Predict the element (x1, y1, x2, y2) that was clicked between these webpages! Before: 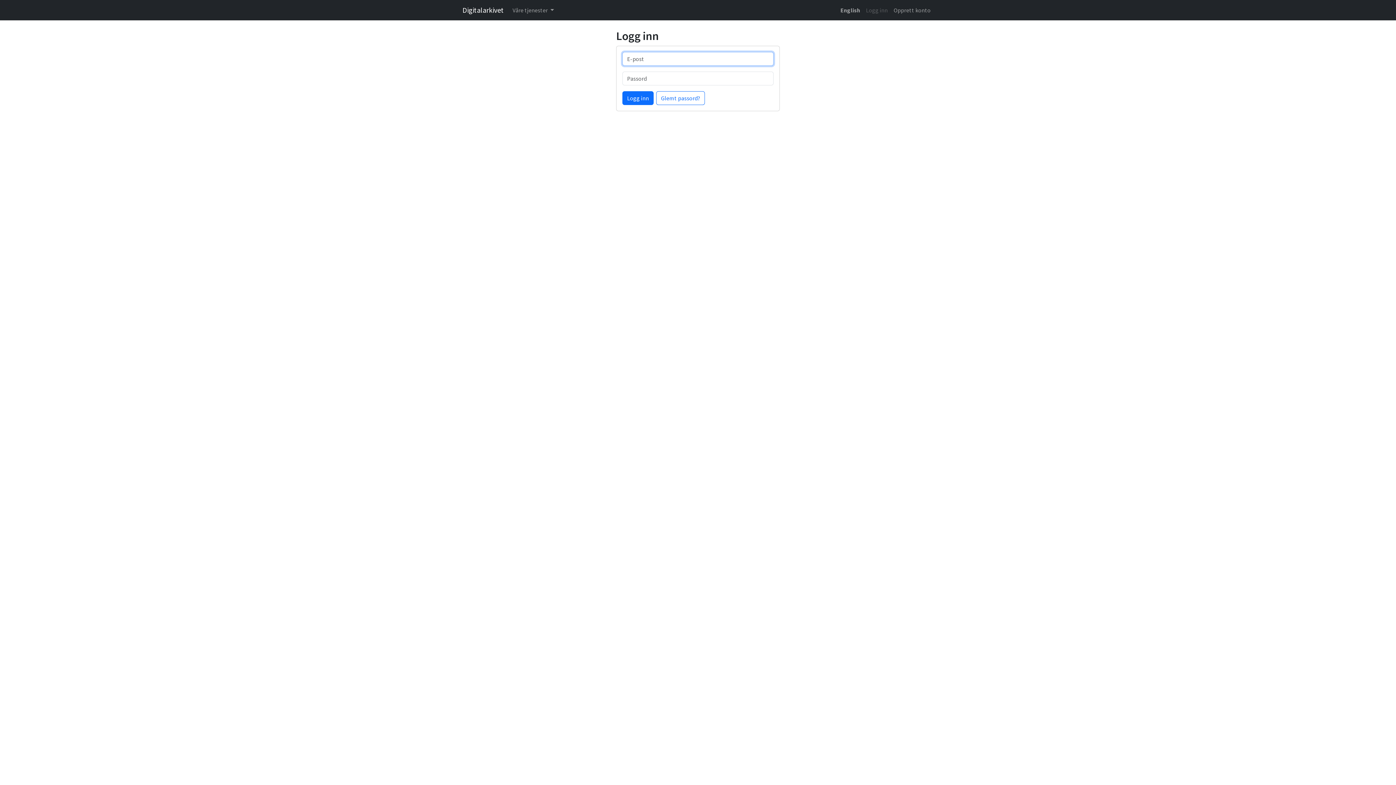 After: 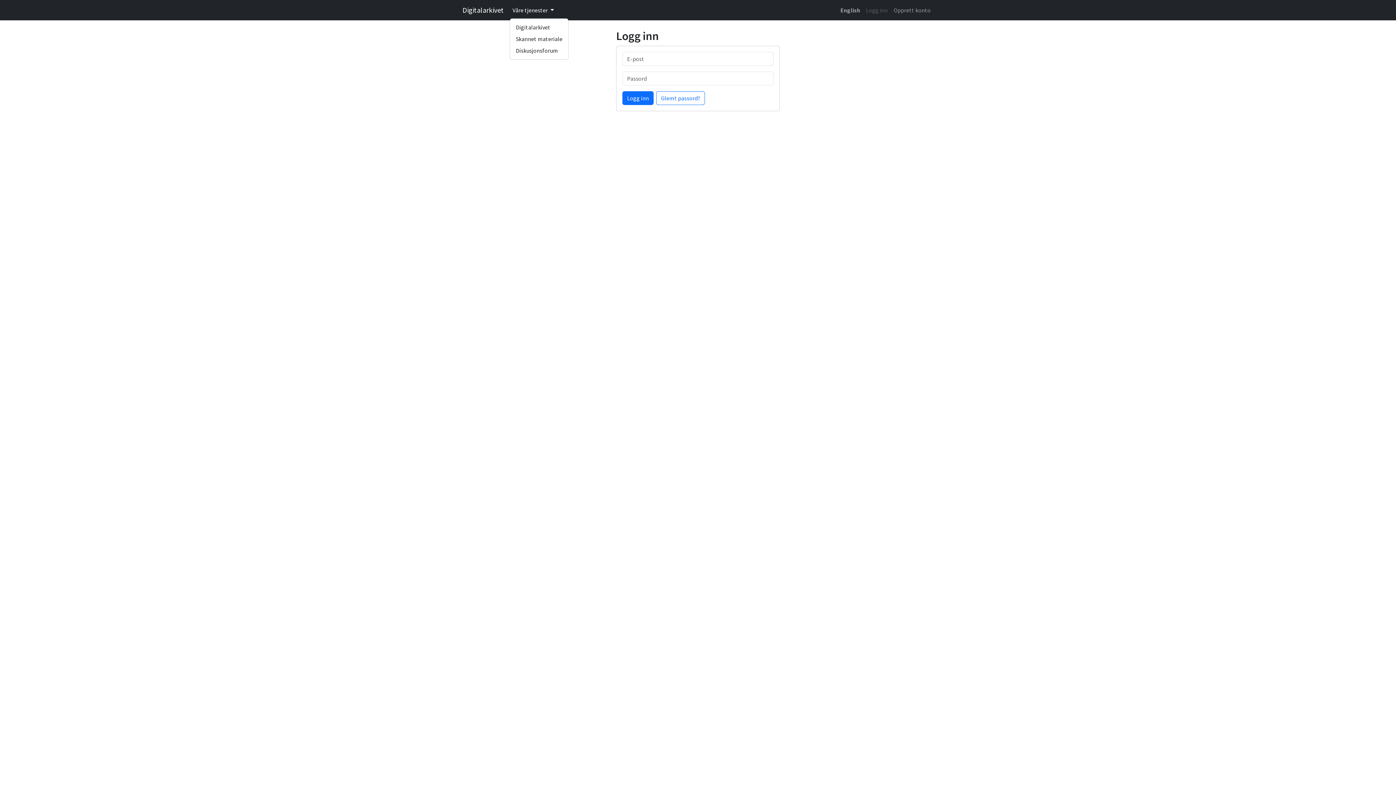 Action: label: Våre tjenester  bbox: (509, 2, 556, 17)